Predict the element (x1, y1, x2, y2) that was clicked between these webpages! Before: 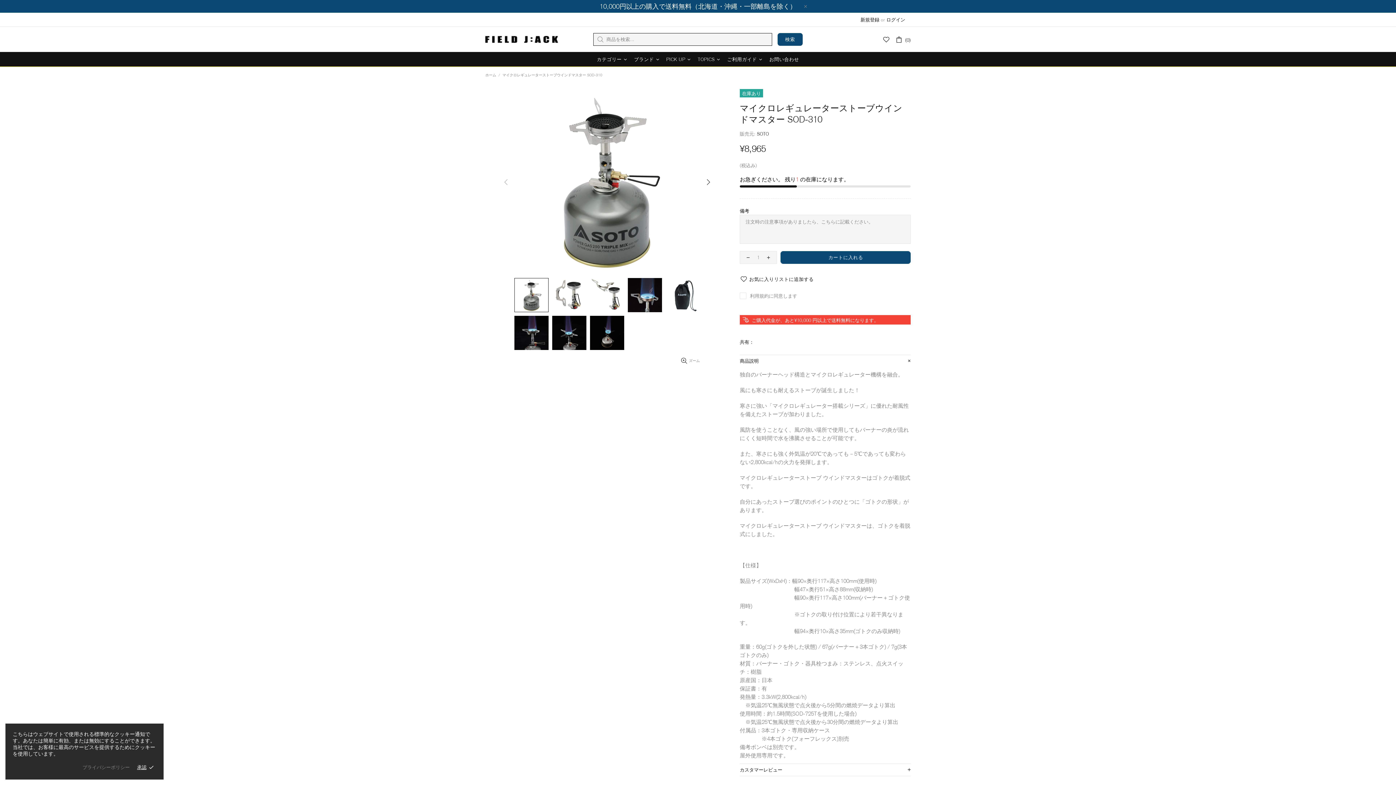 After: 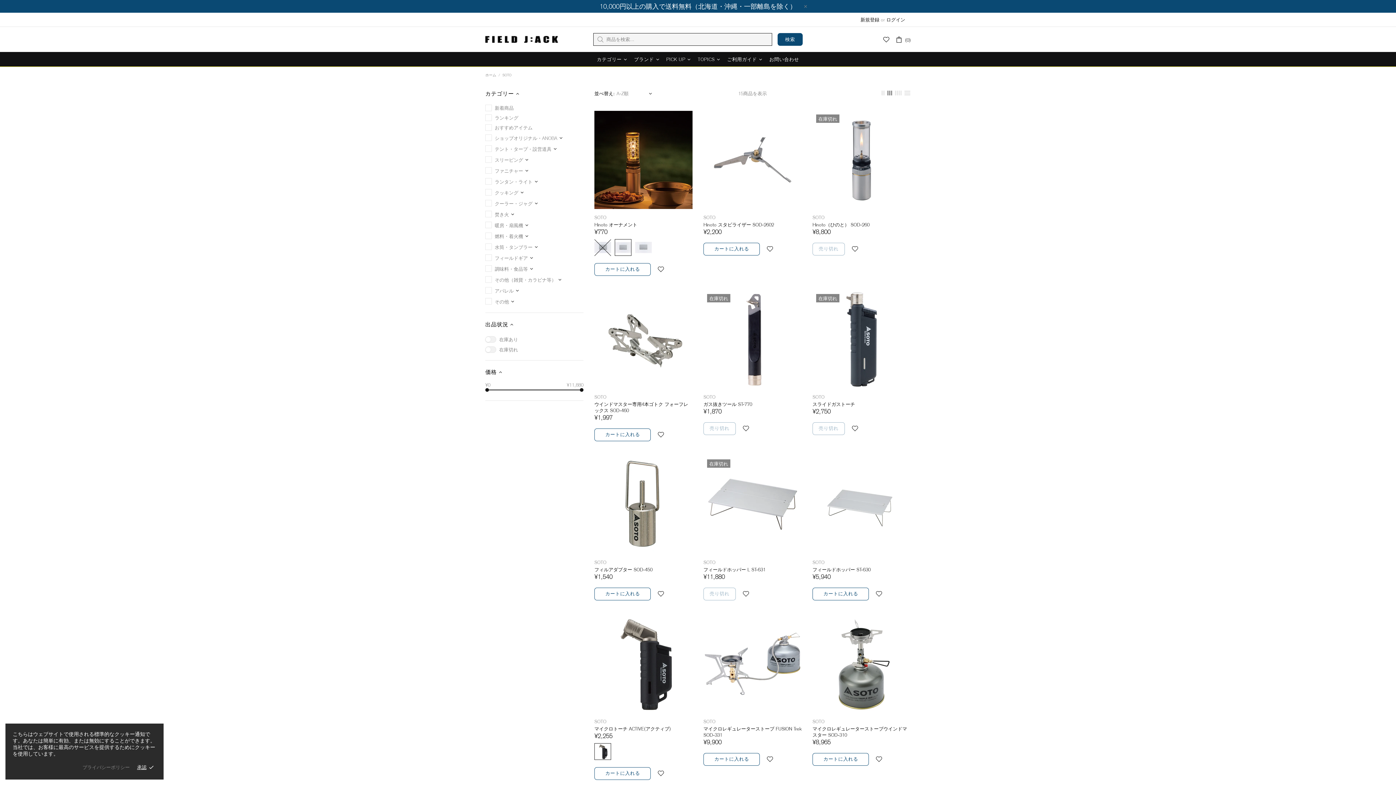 Action: bbox: (757, 130, 769, 137) label: SOTO